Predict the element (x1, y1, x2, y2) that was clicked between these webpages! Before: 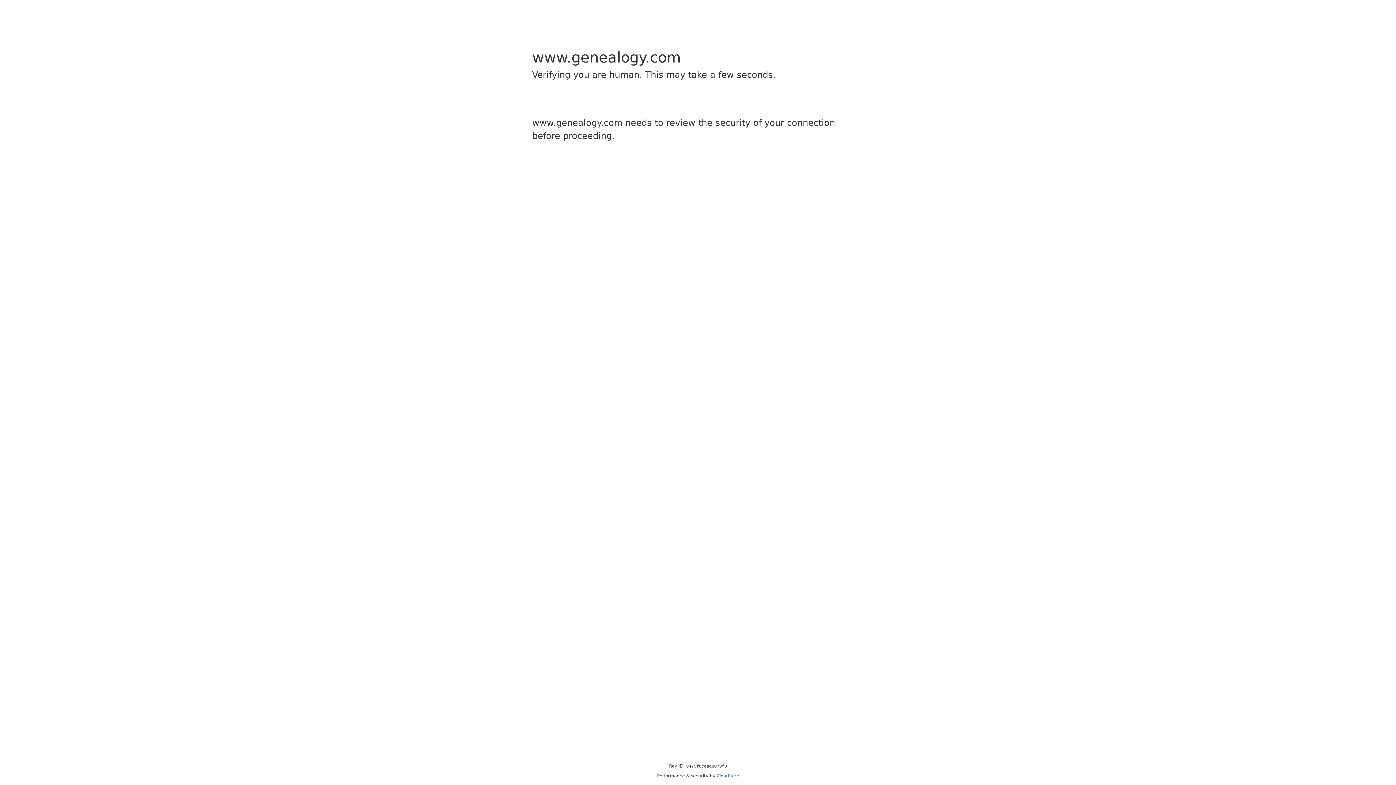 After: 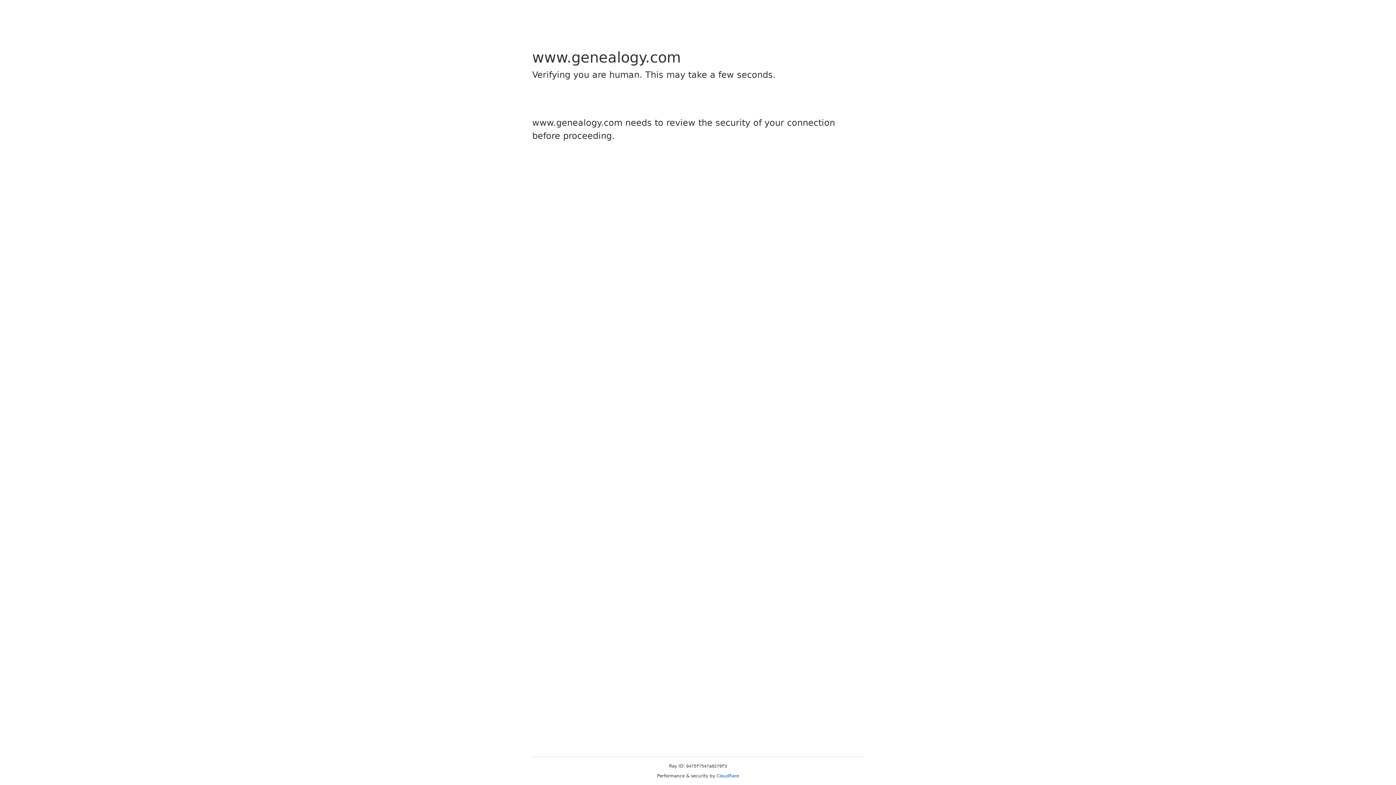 Action: label: Cloudflare bbox: (716, 773, 739, 778)